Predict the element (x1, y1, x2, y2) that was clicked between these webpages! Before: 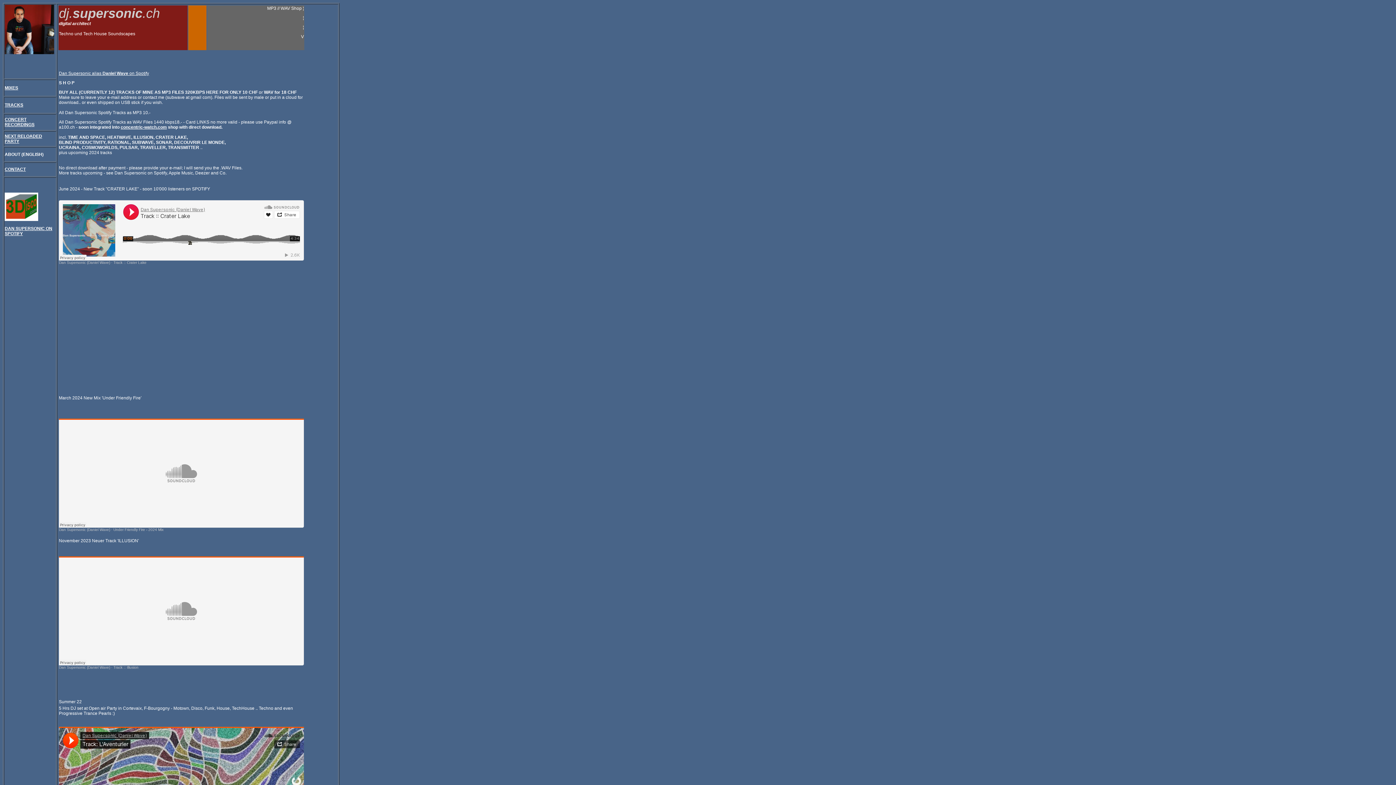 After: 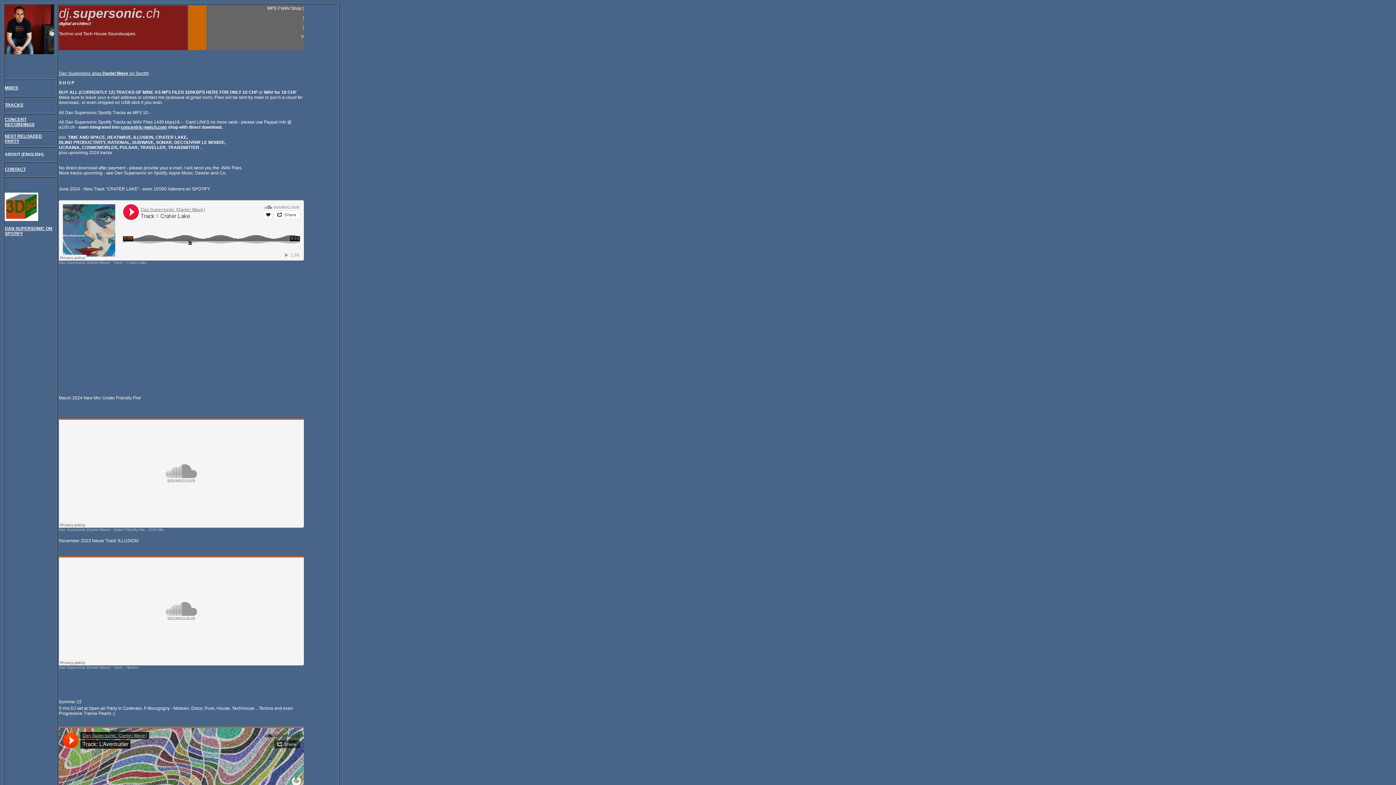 Action: bbox: (120, 124, 166, 129) label: concentric-watch.com